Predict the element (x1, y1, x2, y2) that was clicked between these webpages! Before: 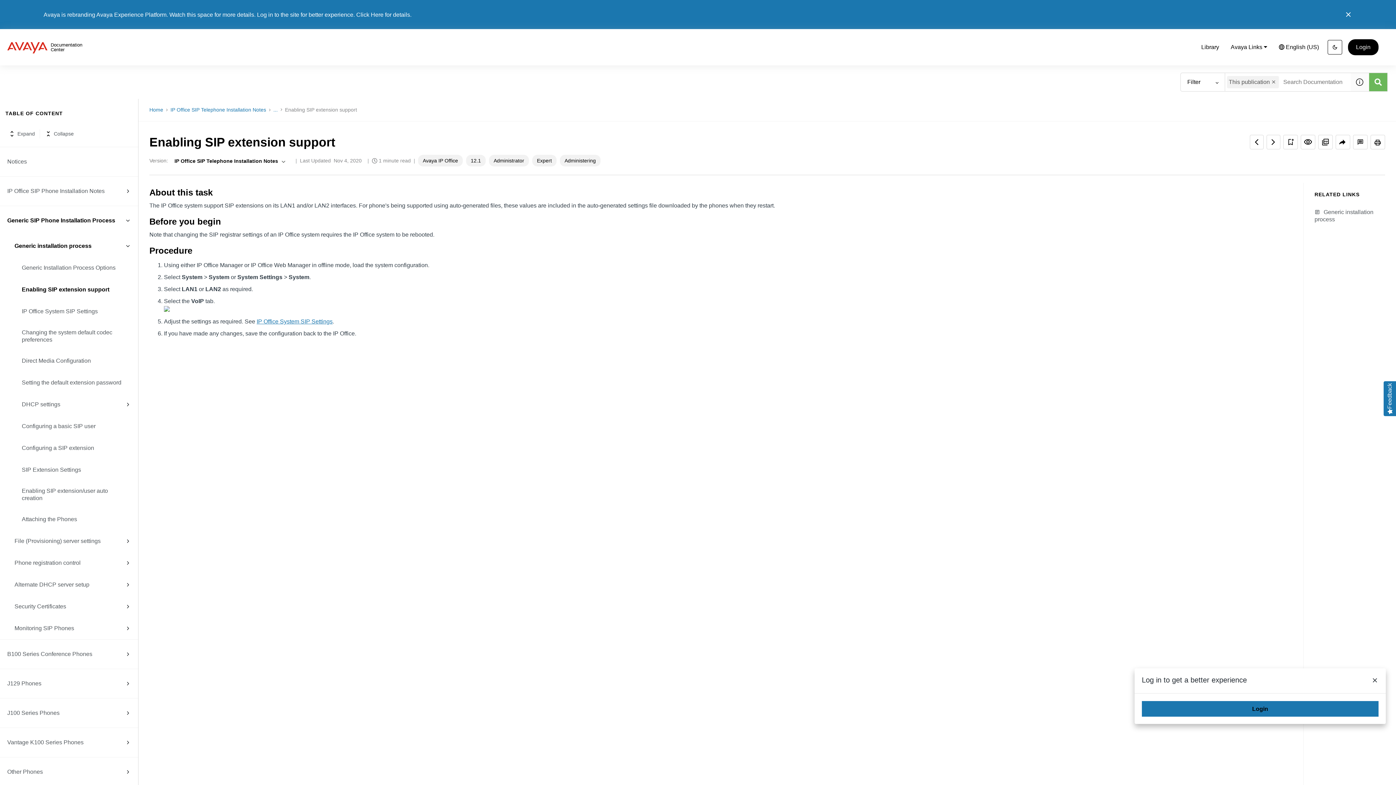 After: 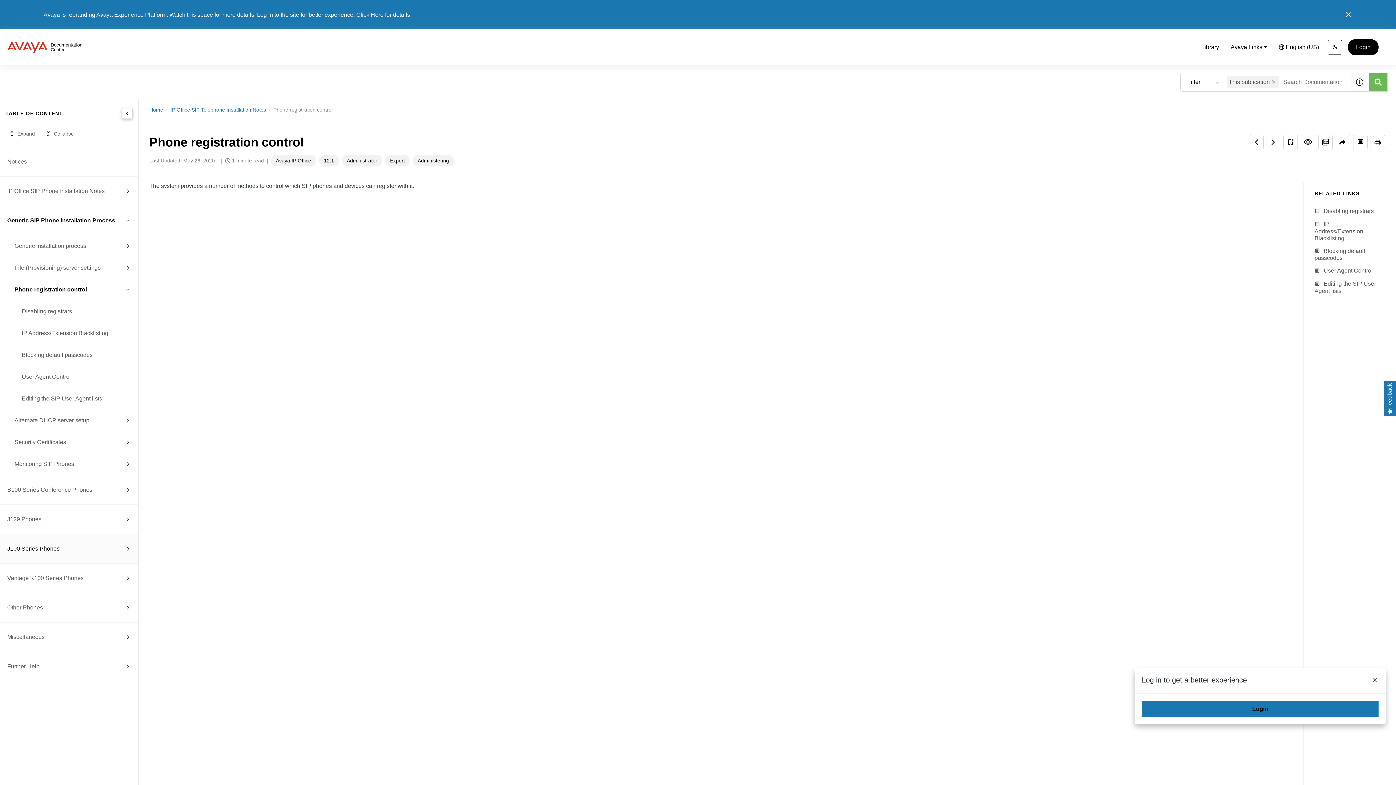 Action: bbox: (14, 558, 123, 567) label: Phone registration control